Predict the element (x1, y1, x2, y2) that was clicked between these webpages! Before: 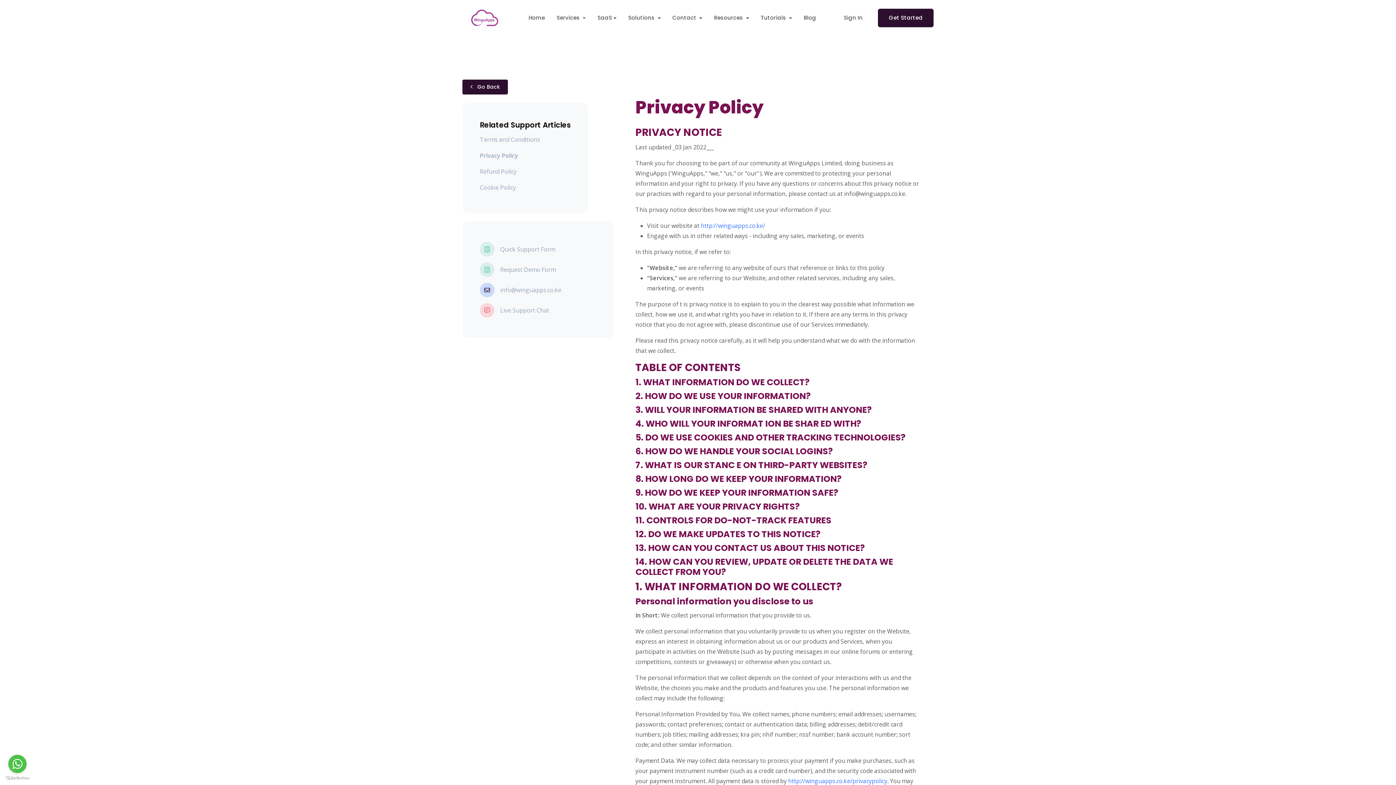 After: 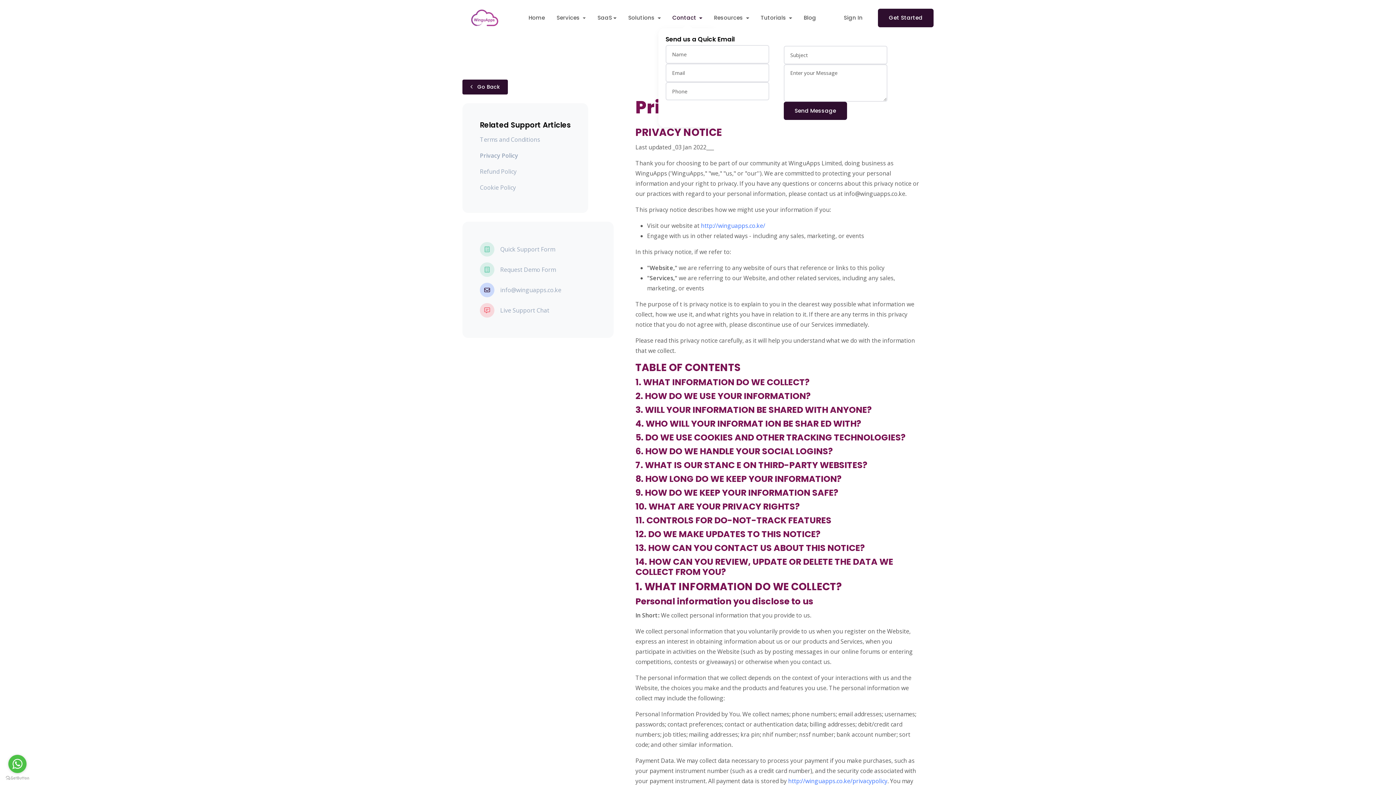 Action: bbox: (666, 8, 708, 27) label: Contact 